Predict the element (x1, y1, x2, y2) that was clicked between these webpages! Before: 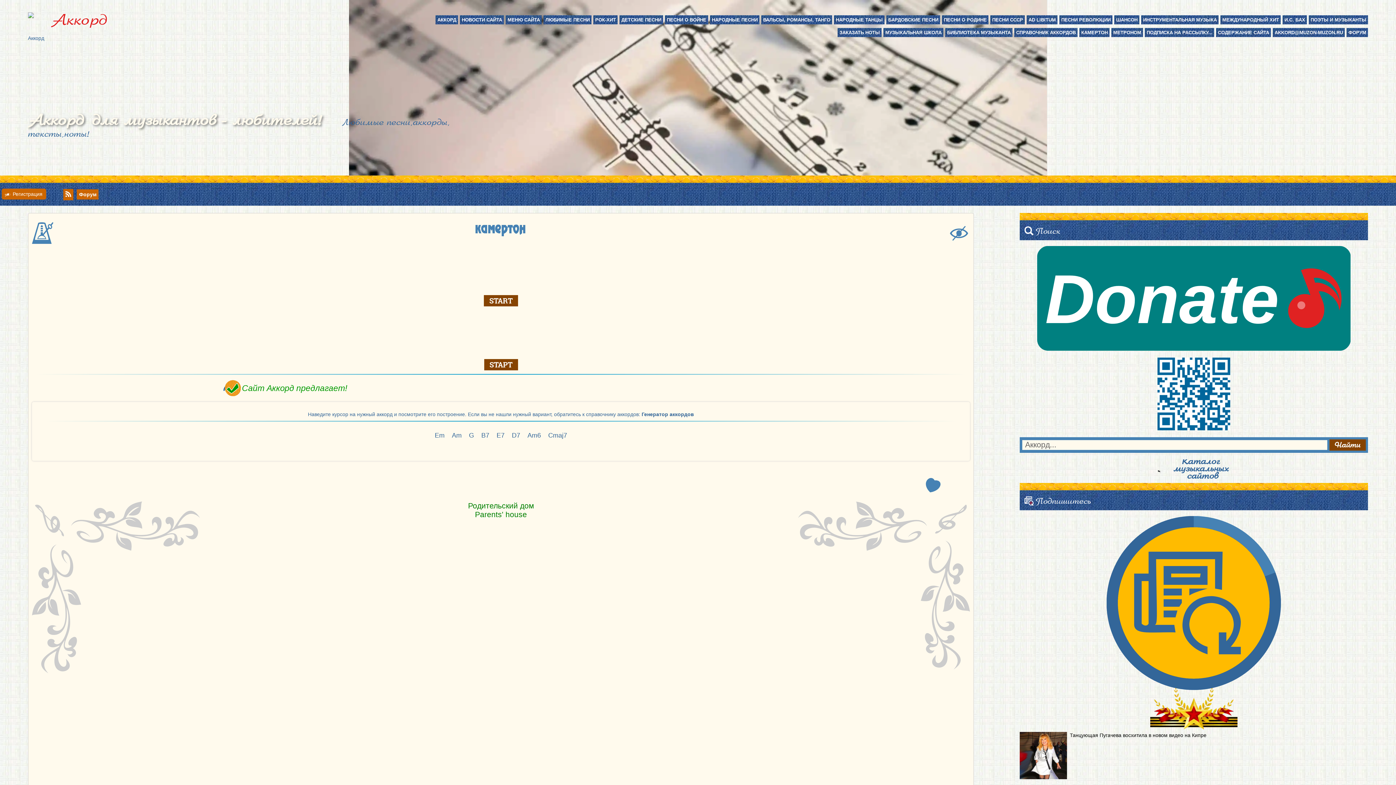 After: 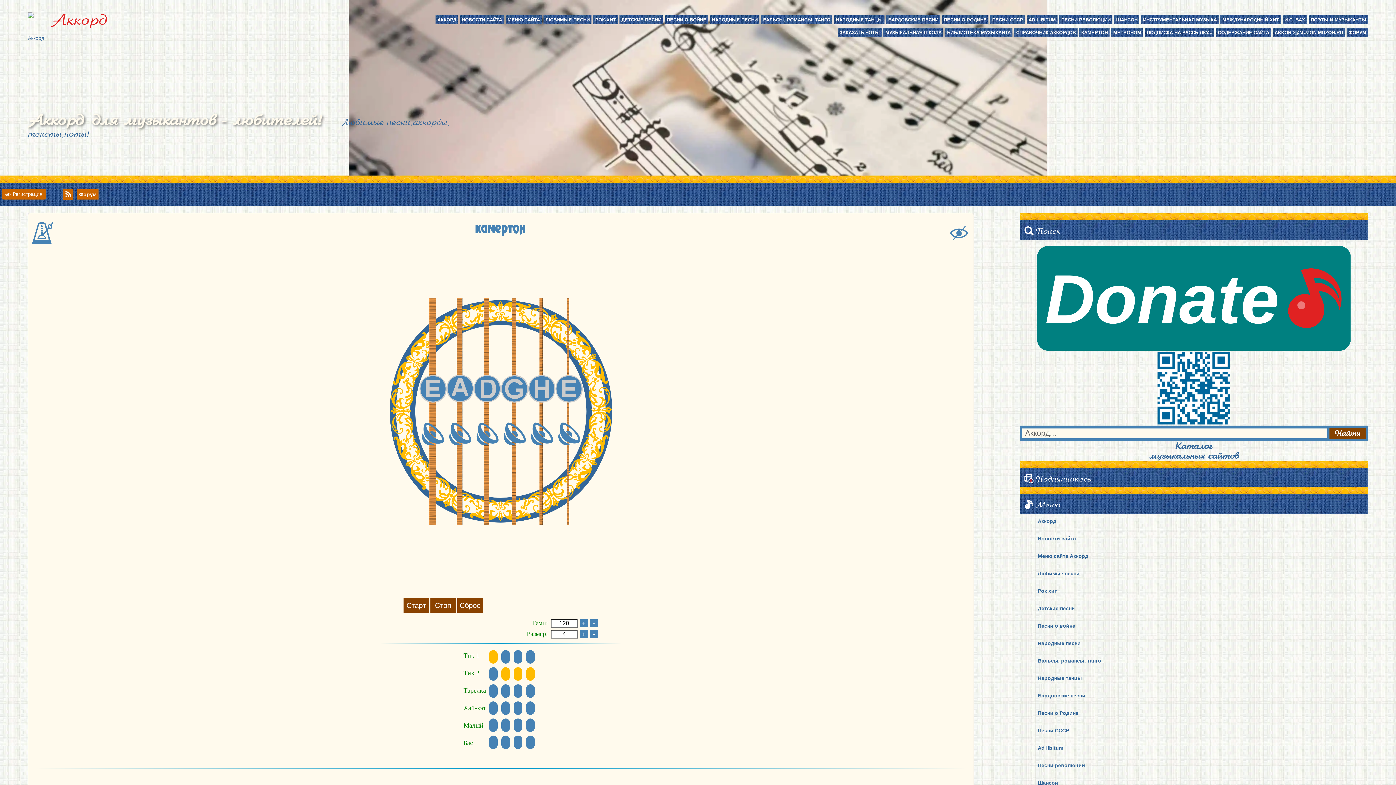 Action: label: ЗАКАЗАТЬ НОТЫ bbox: (837, 28, 881, 37)